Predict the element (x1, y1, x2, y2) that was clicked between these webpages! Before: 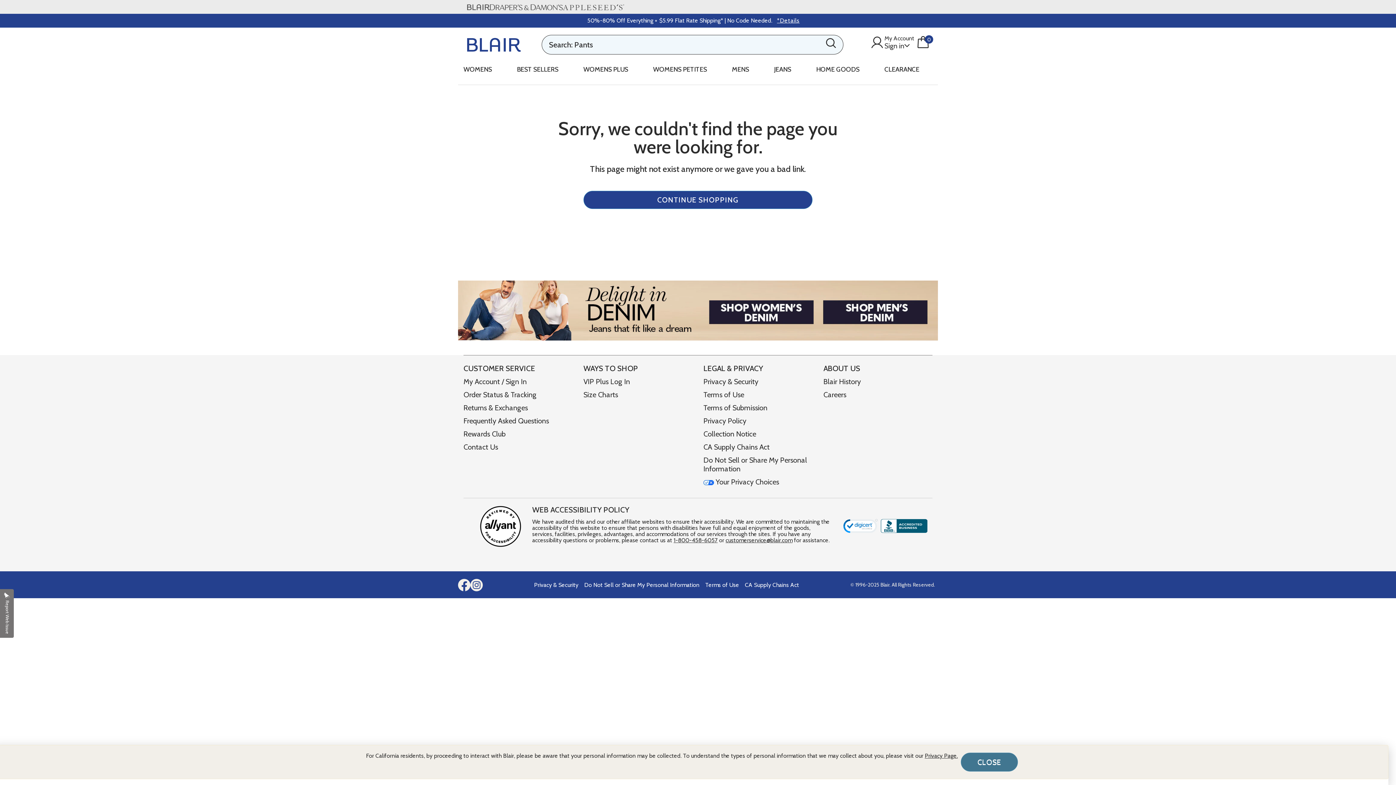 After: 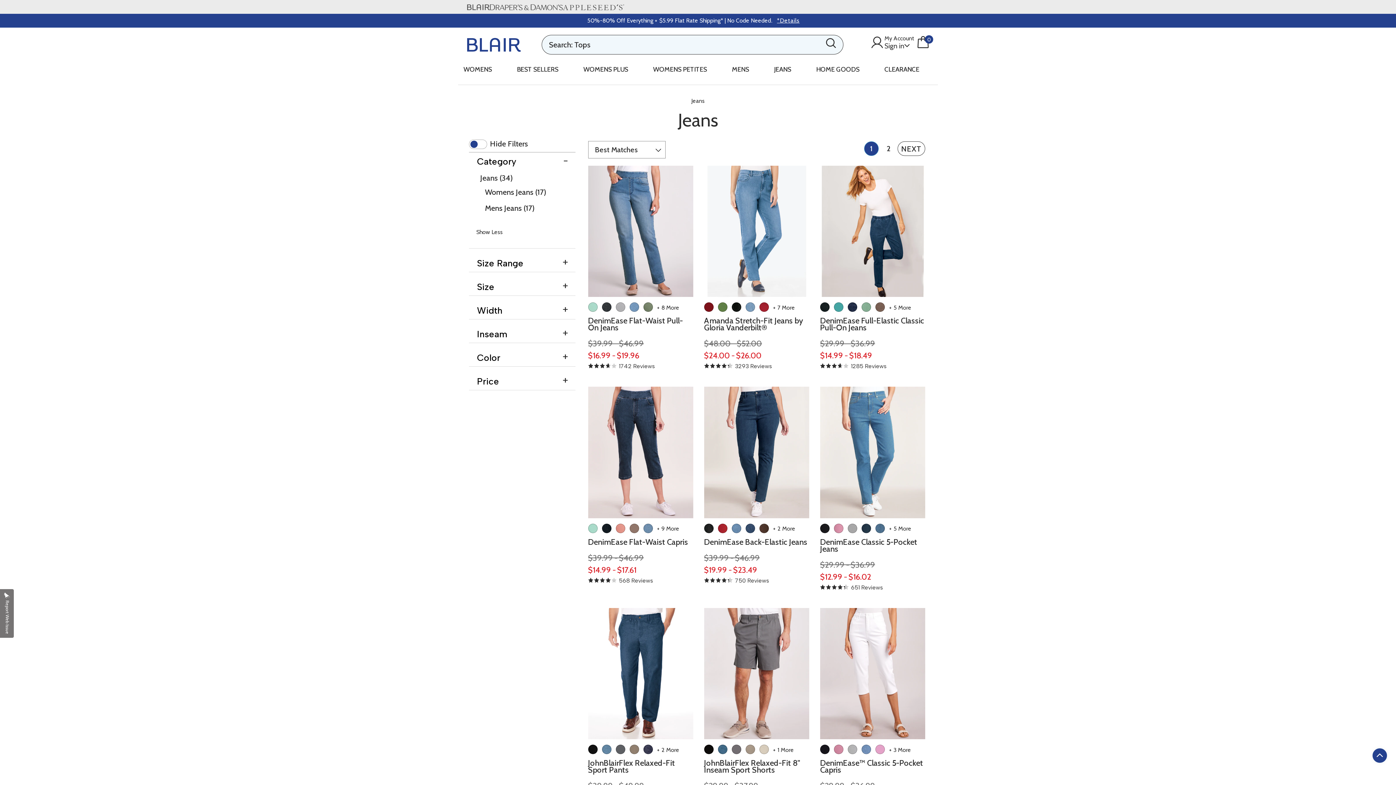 Action: label: JEANS bbox: (774, 60, 791, 81)